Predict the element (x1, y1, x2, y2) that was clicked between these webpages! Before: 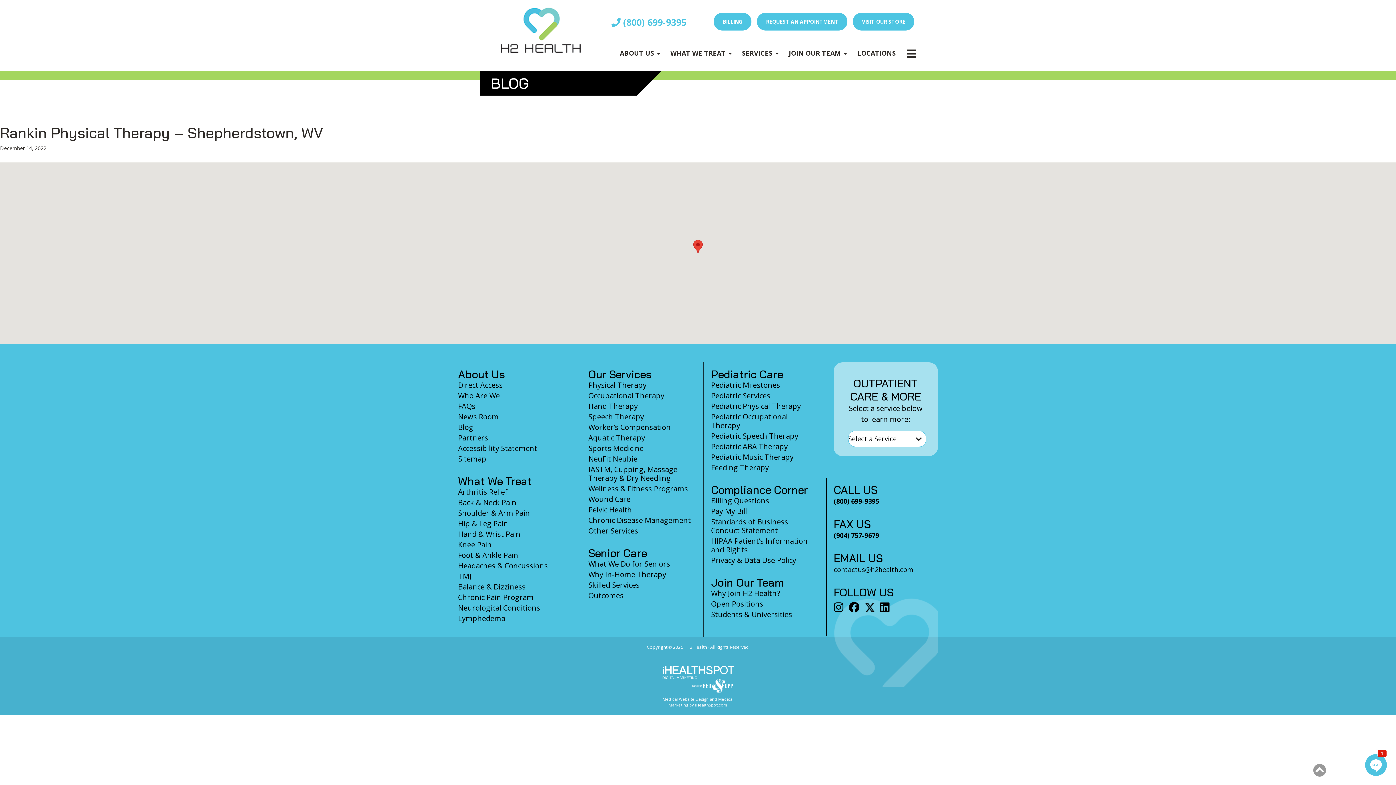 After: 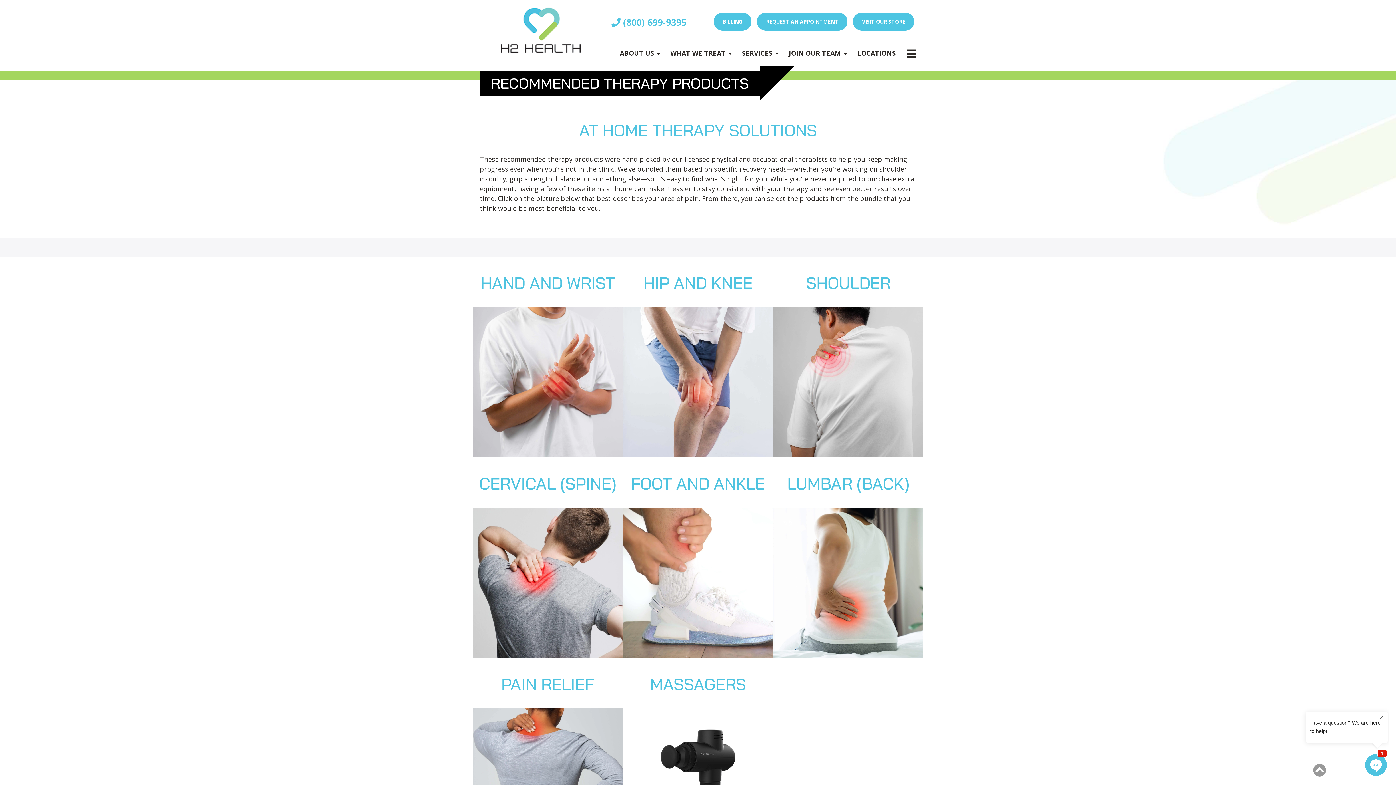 Action: bbox: (853, 12, 914, 30) label: VISIT OUR STORE